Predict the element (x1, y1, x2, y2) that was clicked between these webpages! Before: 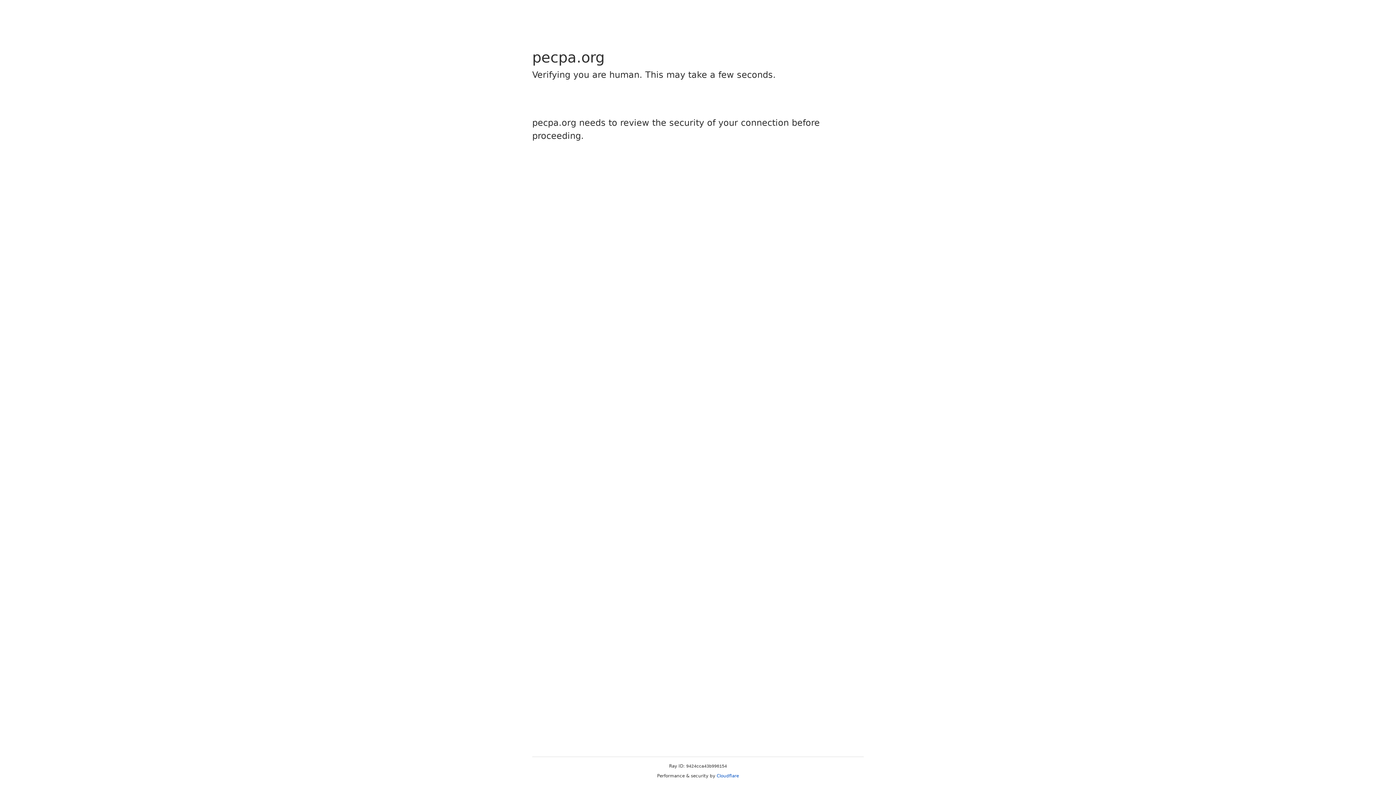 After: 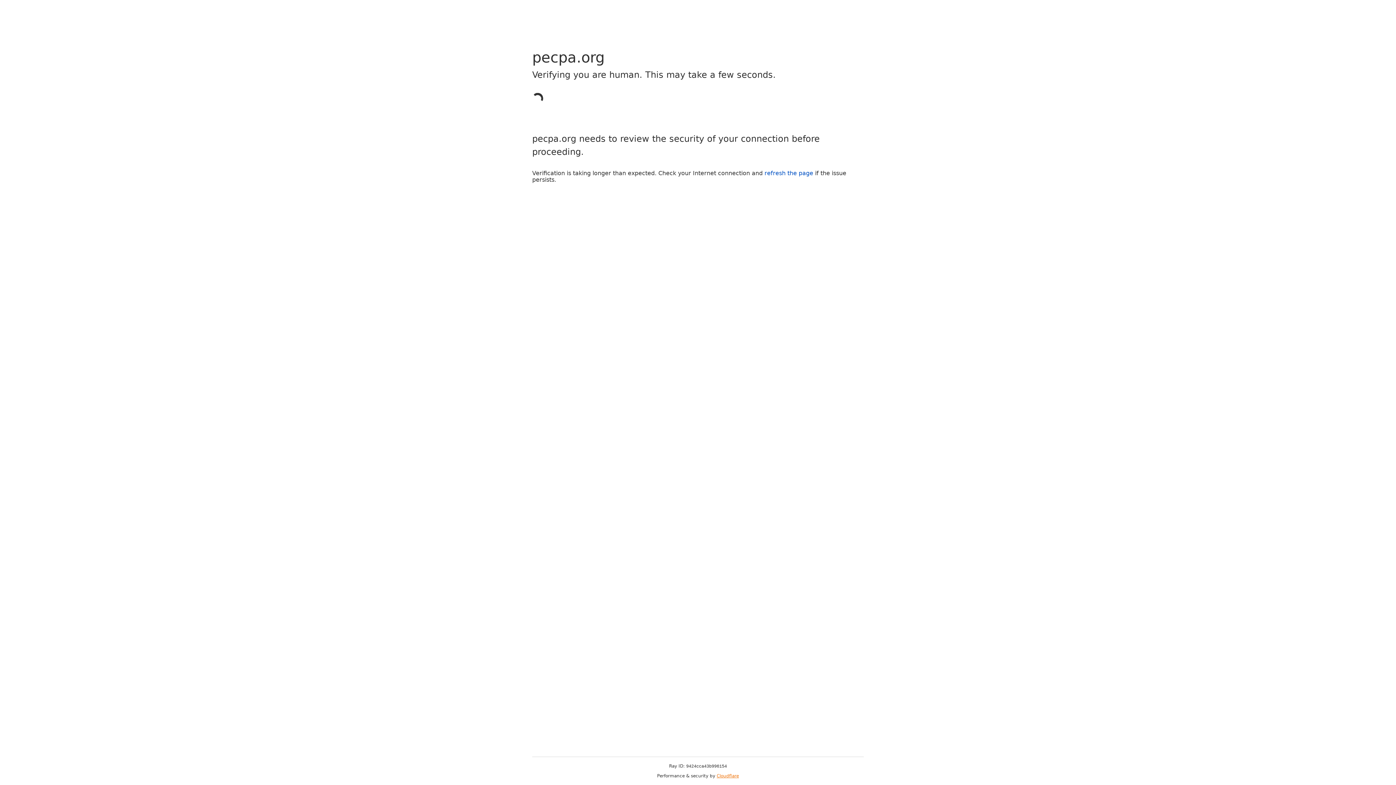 Action: bbox: (716, 773, 739, 778) label: Cloudflare